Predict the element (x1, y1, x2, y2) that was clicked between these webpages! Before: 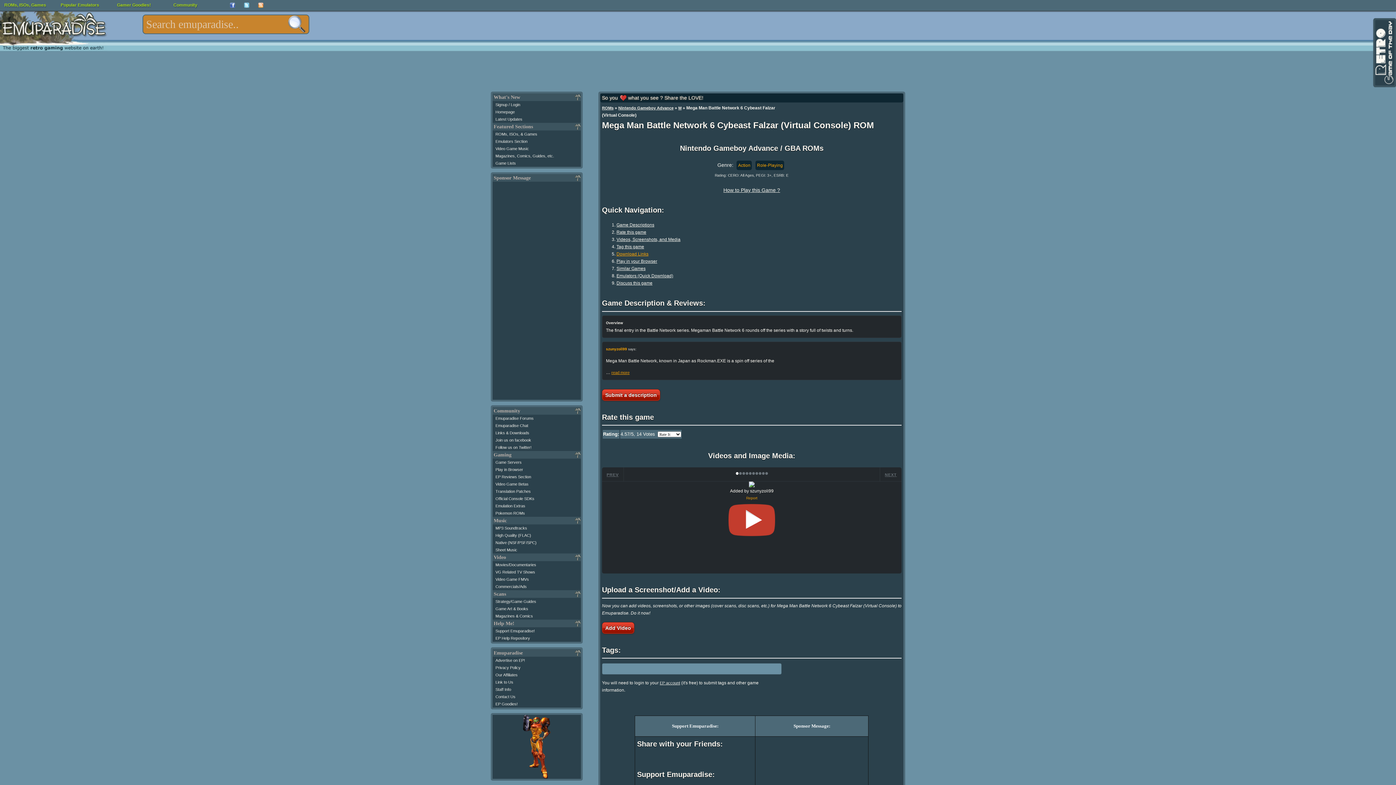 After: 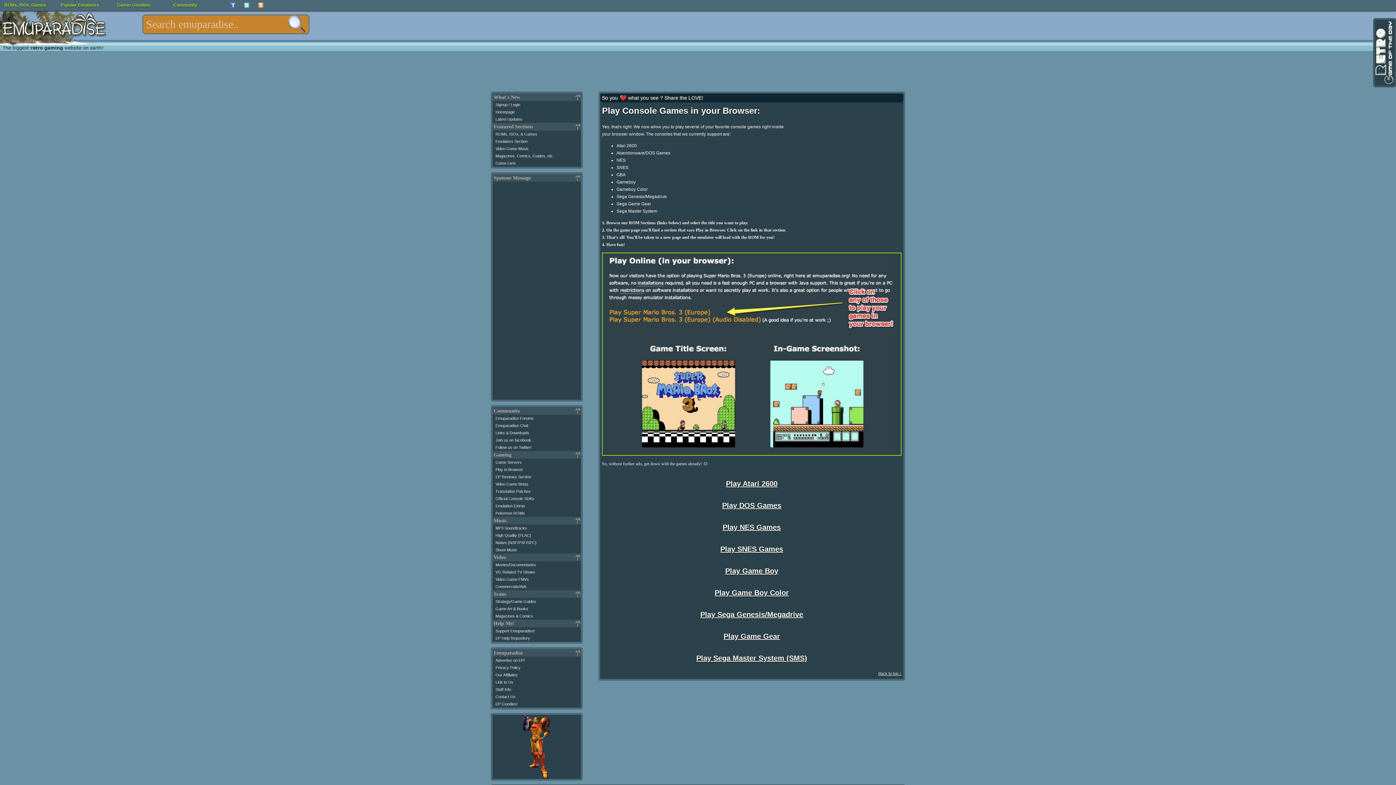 Action: label: Play in Browser bbox: (495, 467, 523, 472)